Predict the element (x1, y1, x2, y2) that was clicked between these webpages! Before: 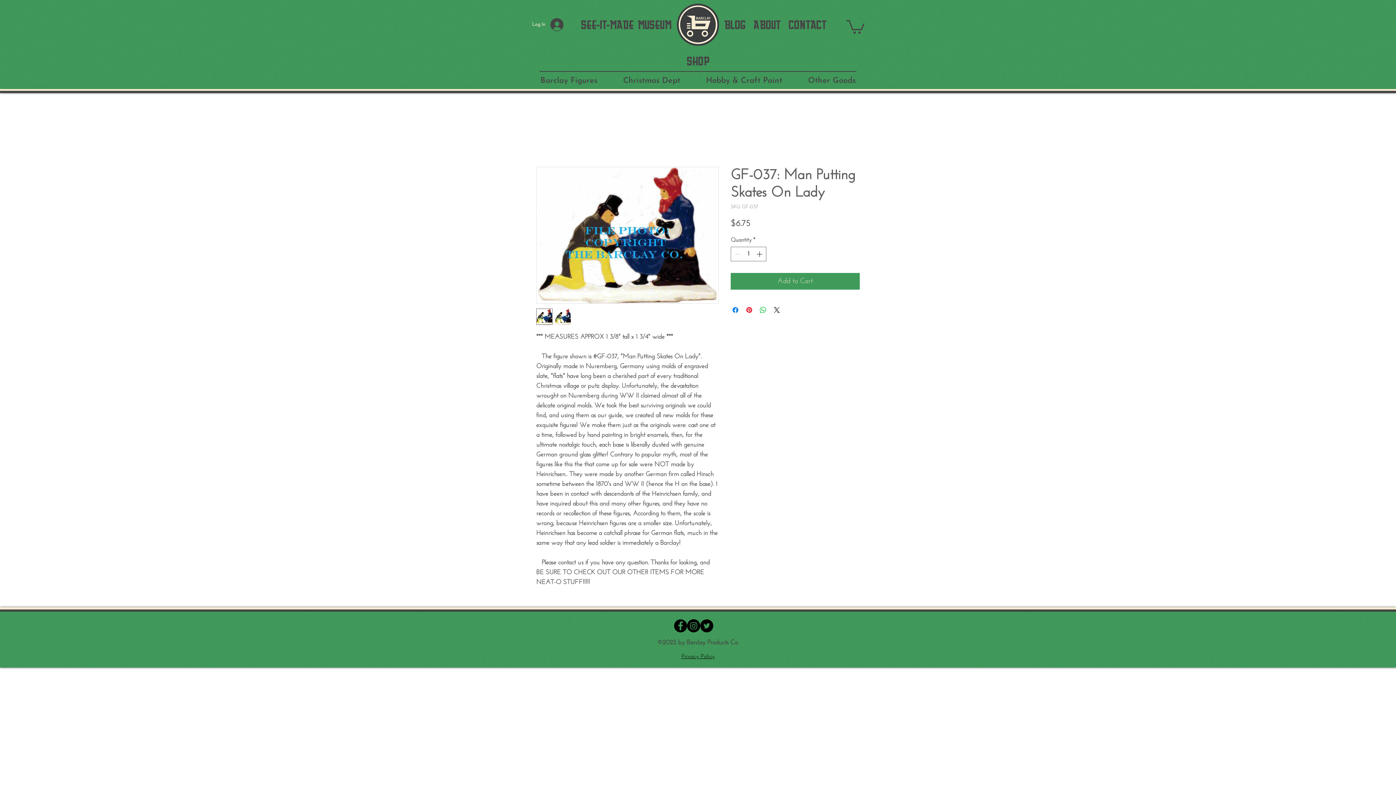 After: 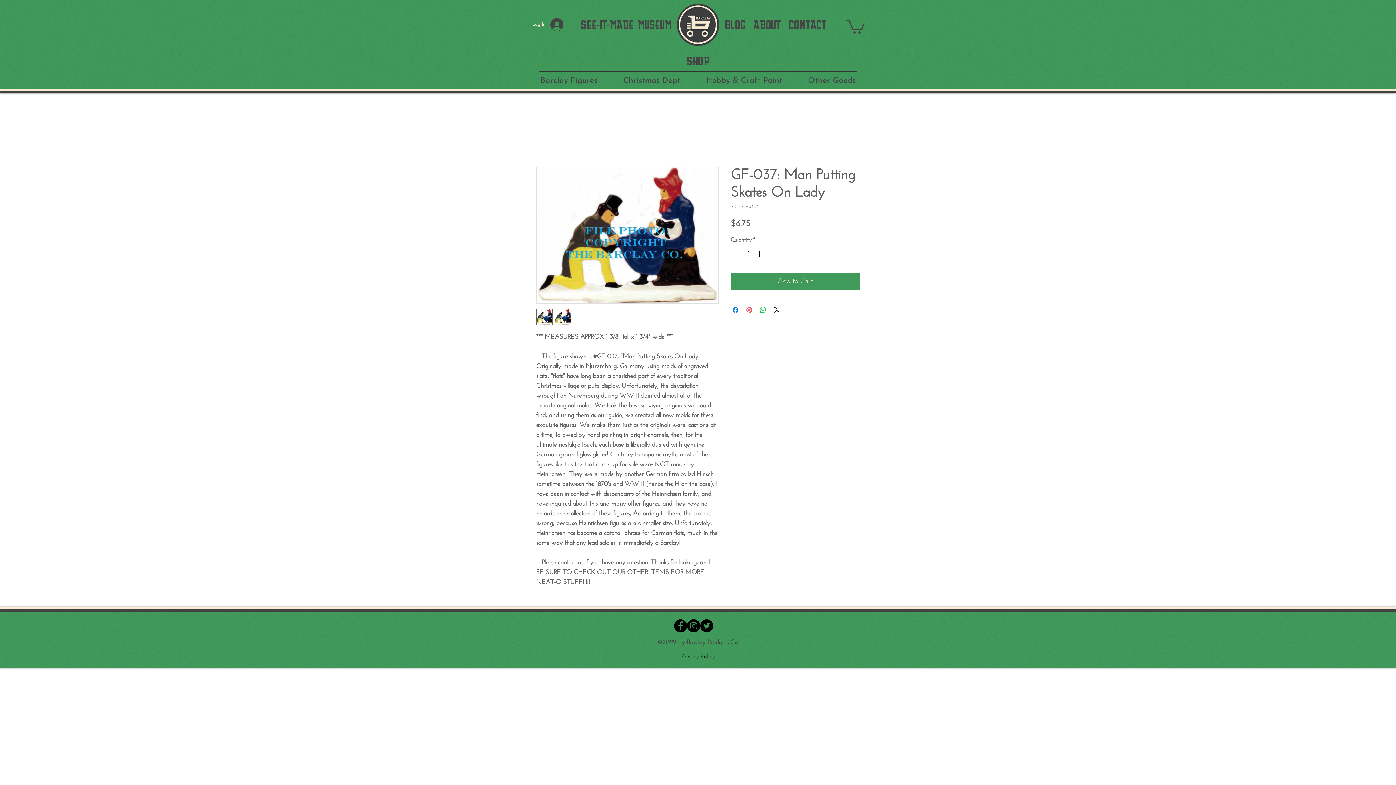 Action: label: Pin on Pinterest bbox: (745, 305, 753, 314)